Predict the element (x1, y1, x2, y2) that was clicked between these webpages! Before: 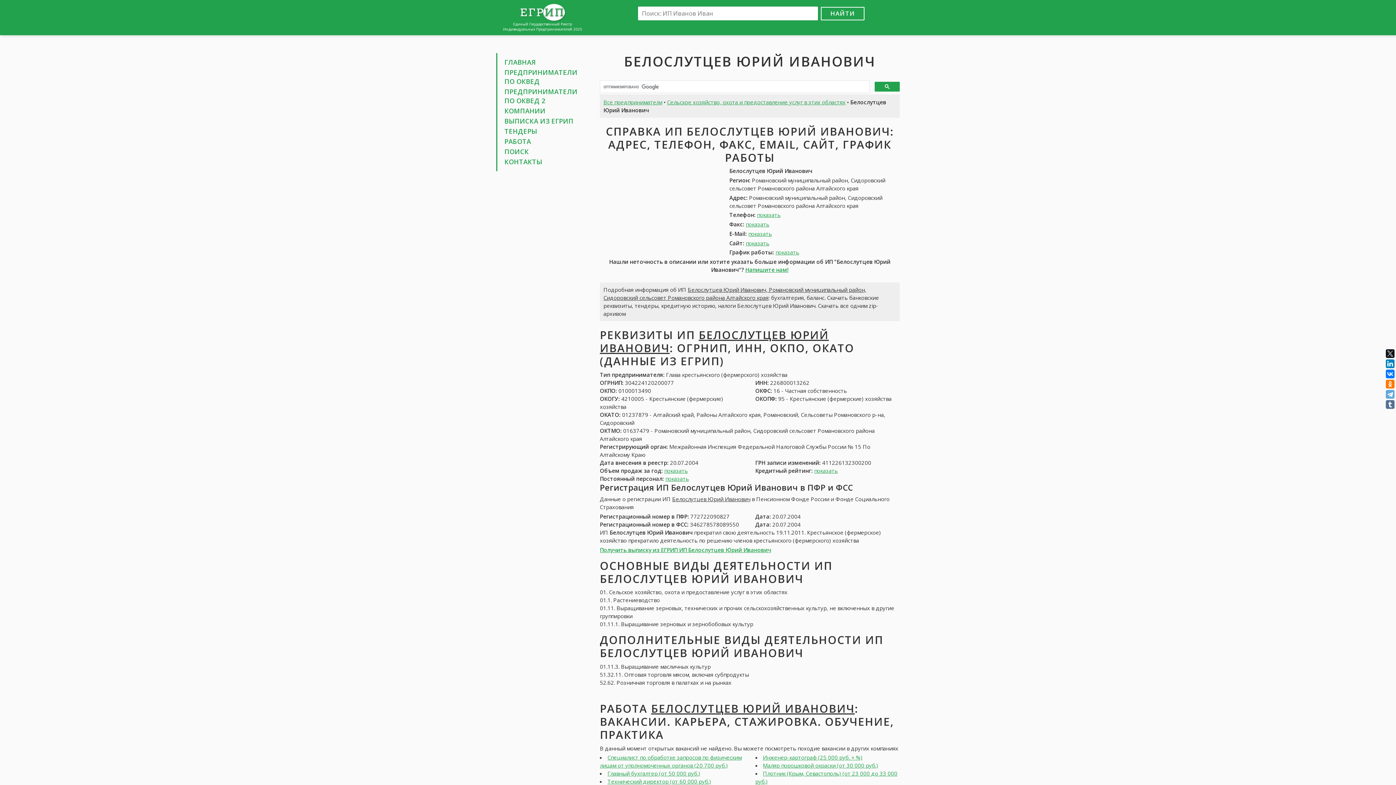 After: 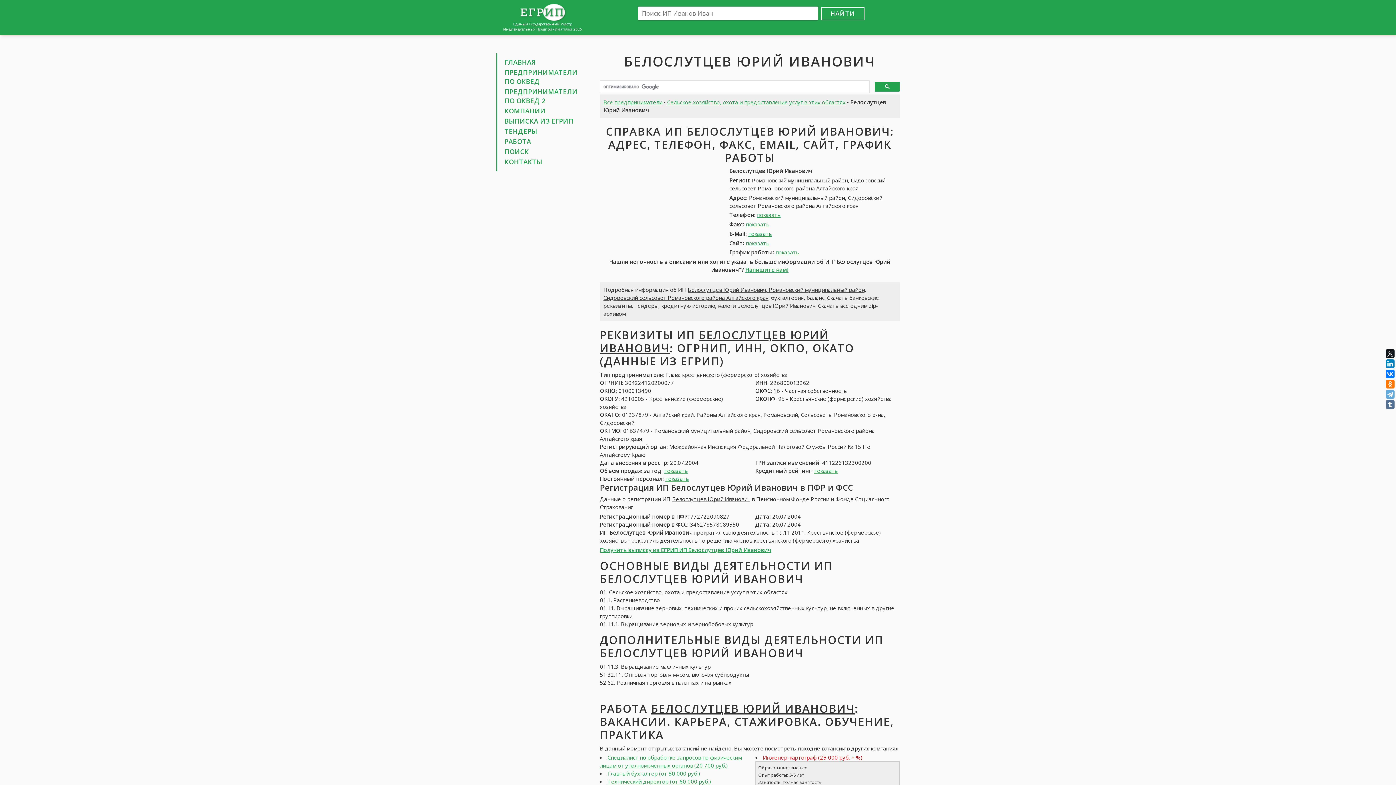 Action: label: Инженер-картограф (25 000 руб. + %) bbox: (763, 754, 862, 761)